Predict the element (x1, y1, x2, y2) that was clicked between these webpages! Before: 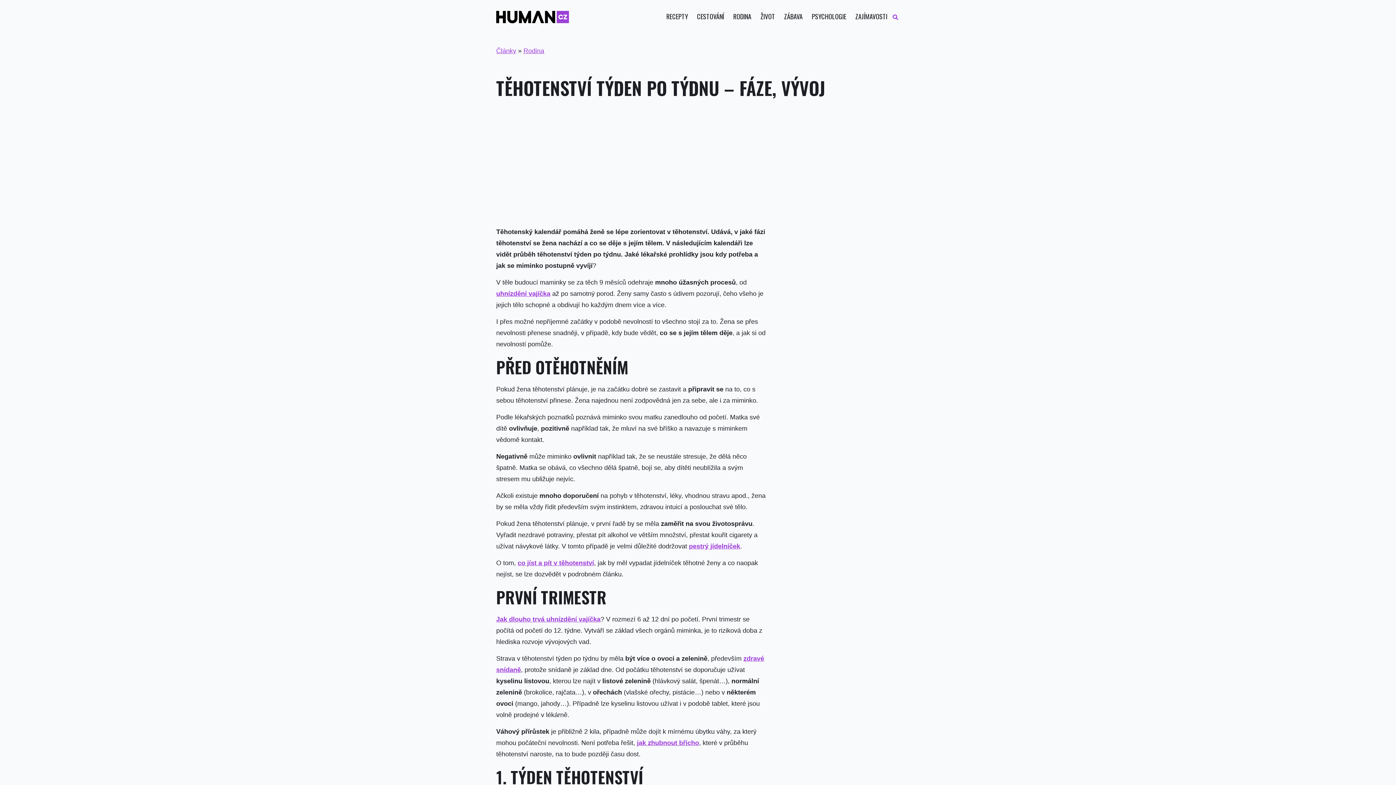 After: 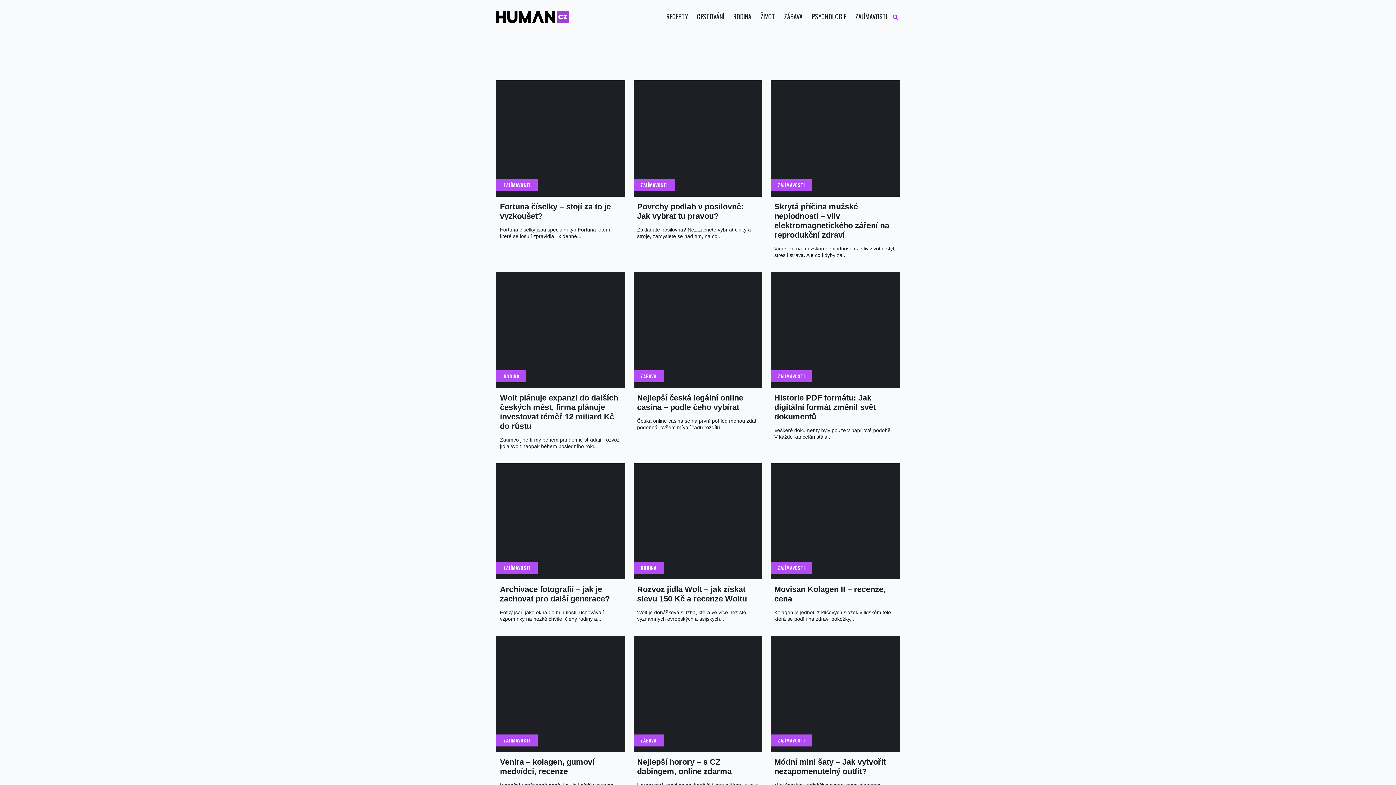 Action: label: Články bbox: (496, 47, 516, 54)